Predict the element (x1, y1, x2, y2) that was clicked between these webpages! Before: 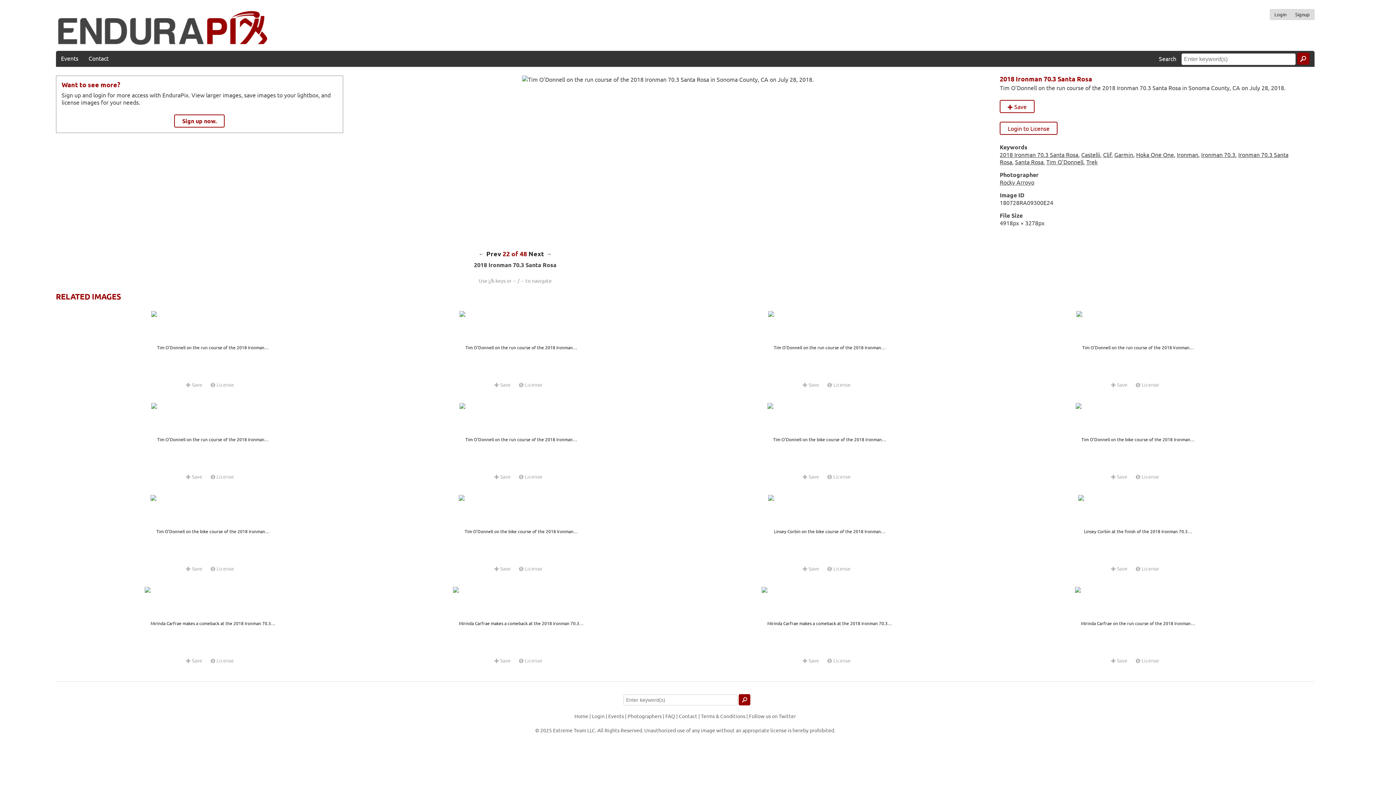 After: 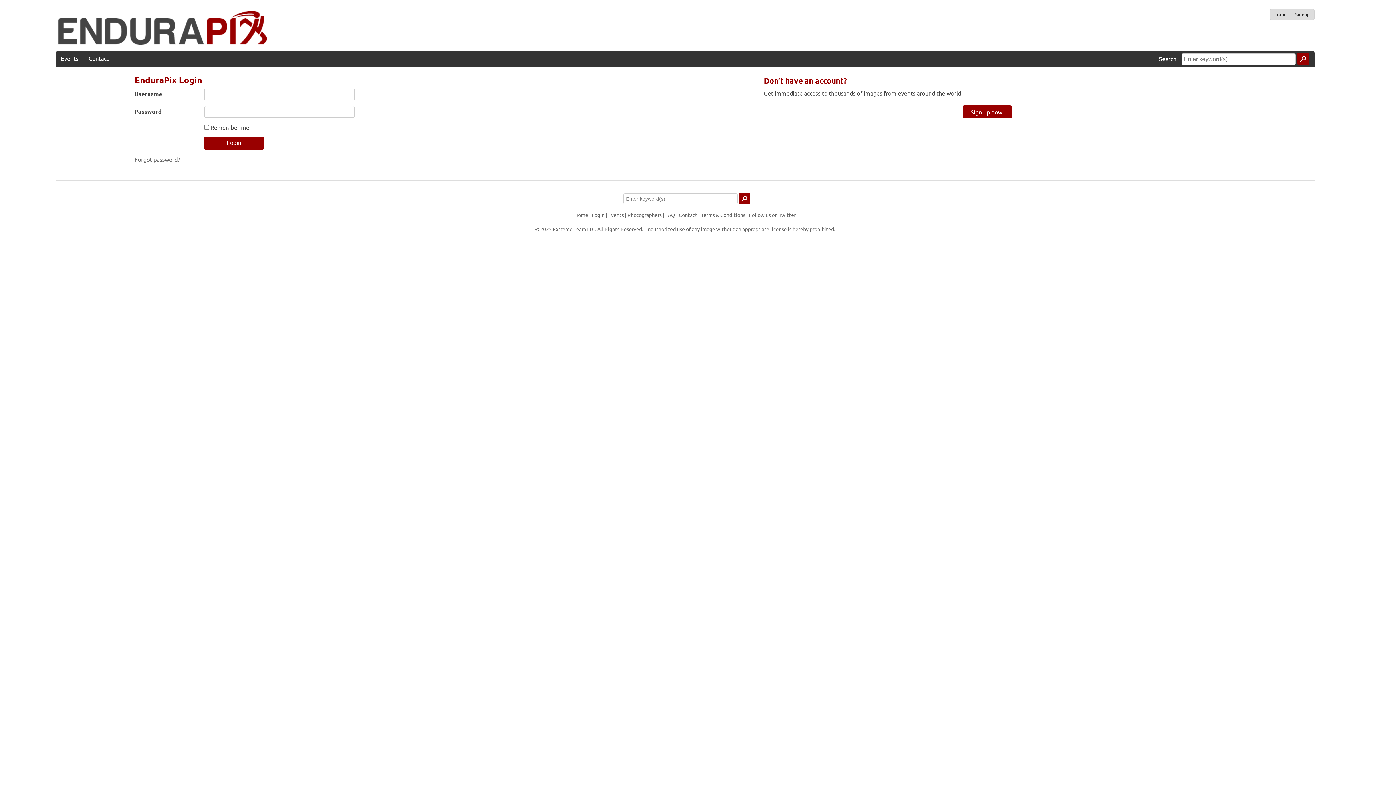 Action: label: Save bbox: (1000, 100, 1034, 113)